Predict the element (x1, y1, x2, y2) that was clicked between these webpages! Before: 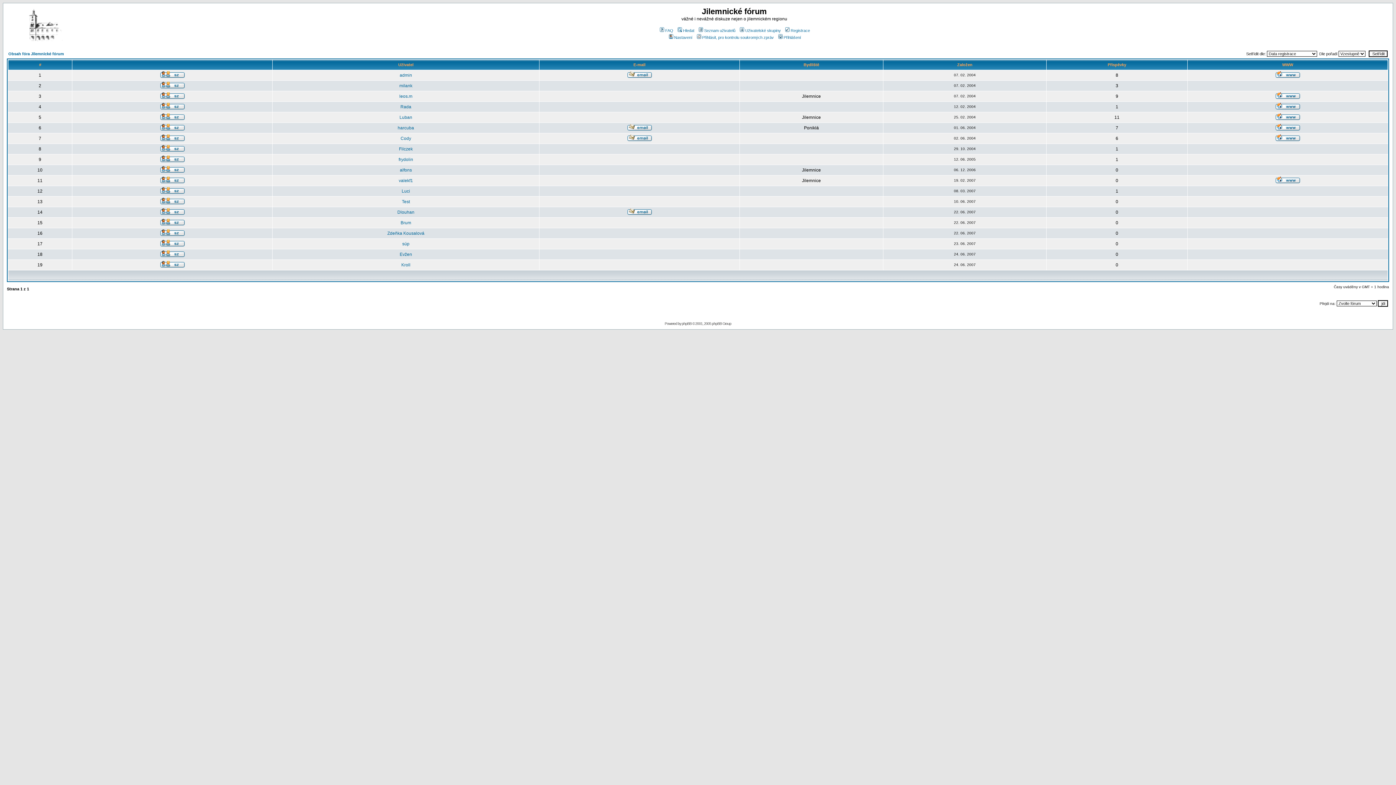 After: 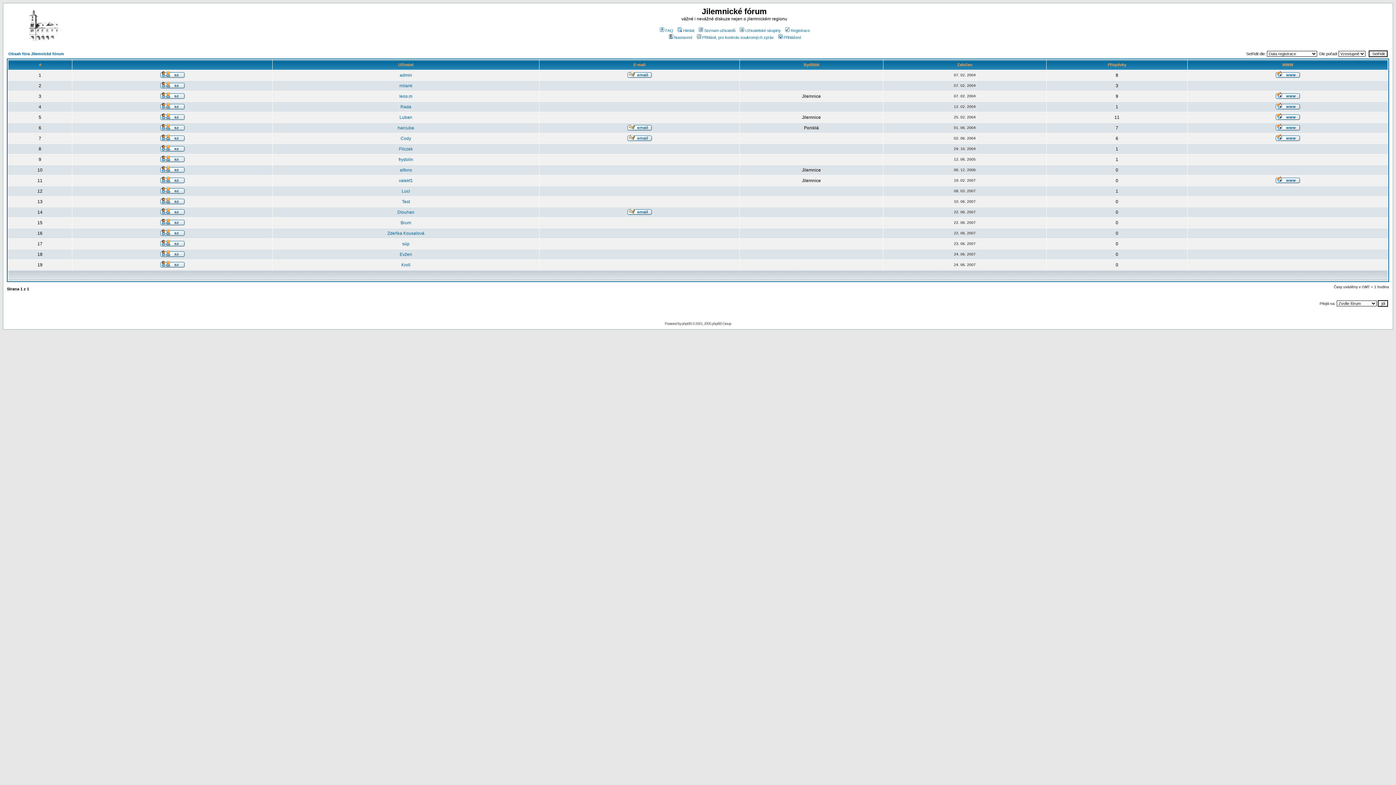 Action: bbox: (1276, 125, 1300, 131)